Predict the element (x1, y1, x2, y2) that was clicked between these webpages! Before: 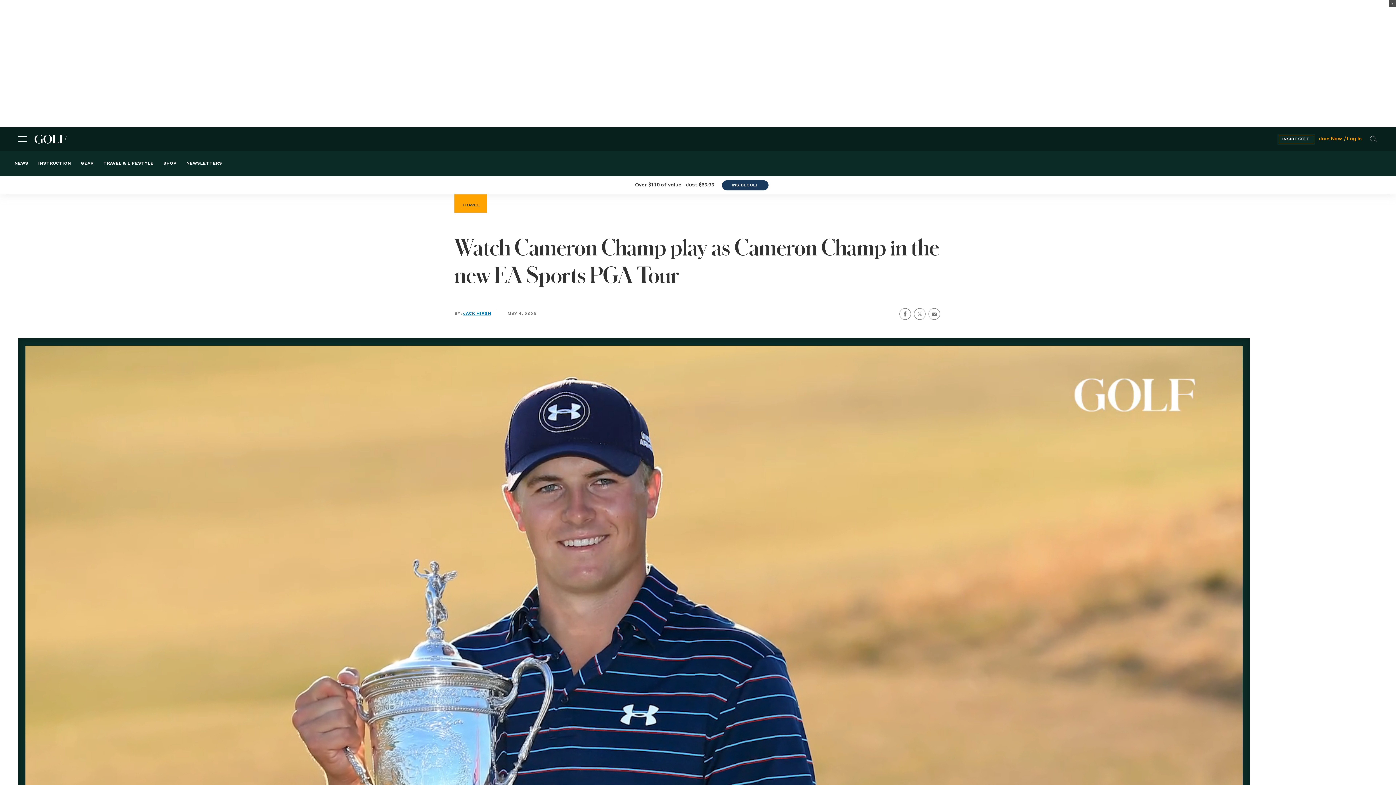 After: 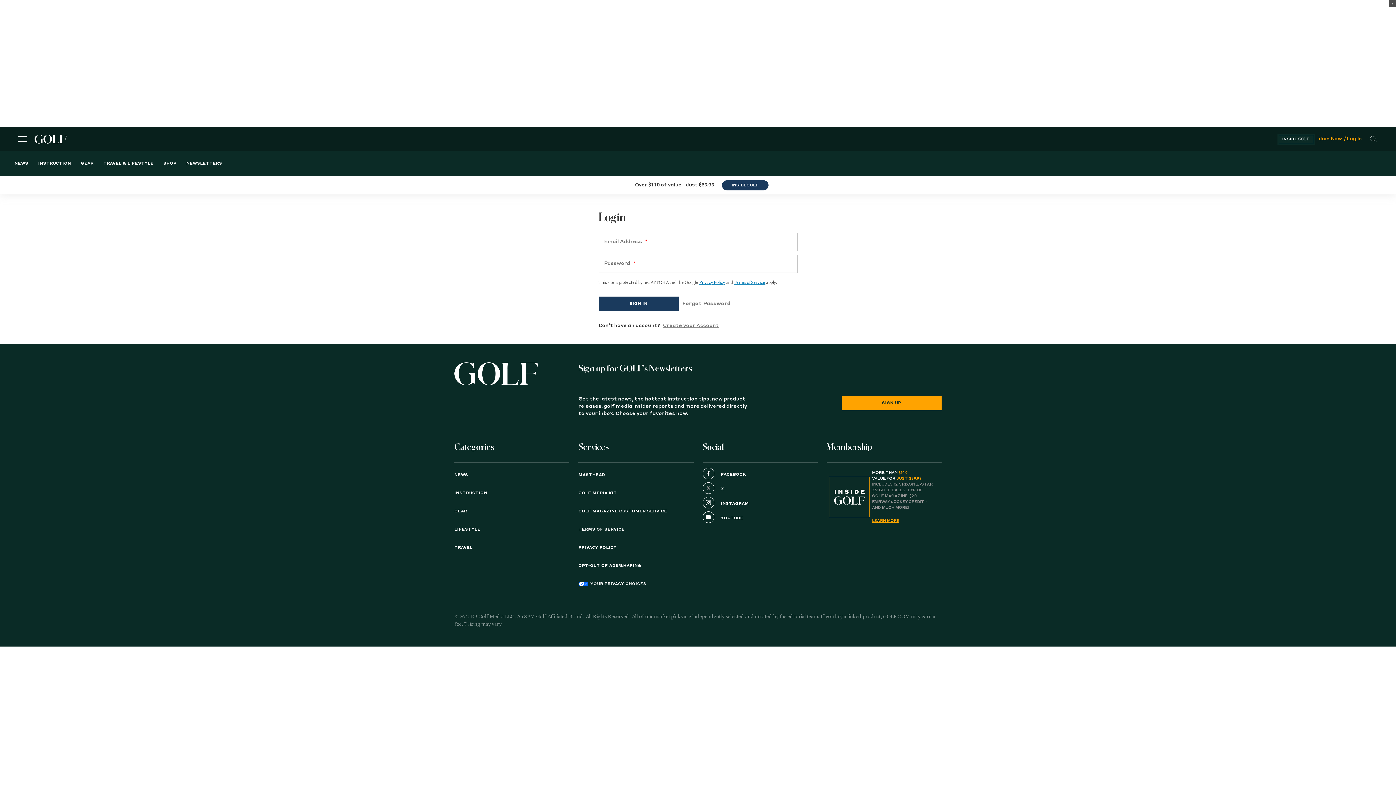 Action: label: login bbox: (1347, 136, 1362, 141)